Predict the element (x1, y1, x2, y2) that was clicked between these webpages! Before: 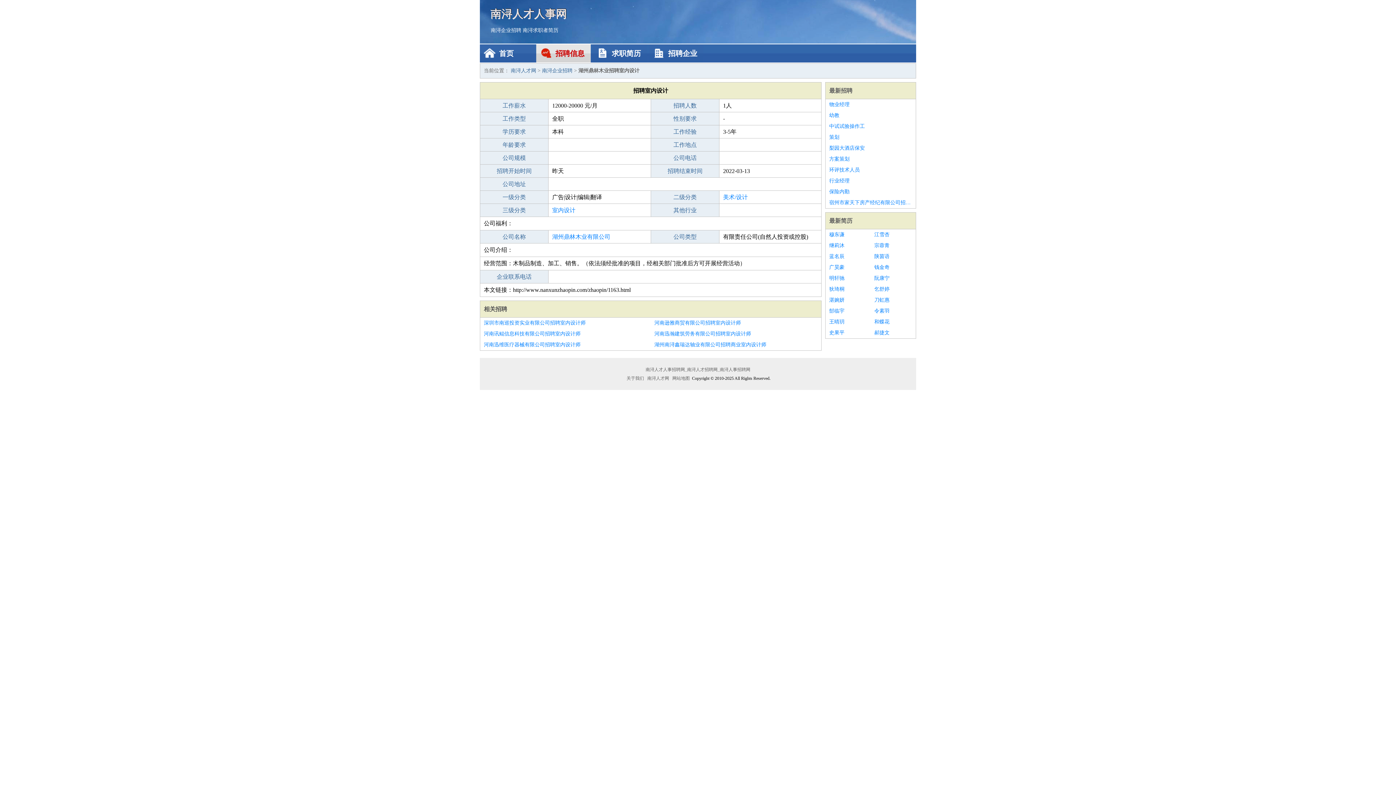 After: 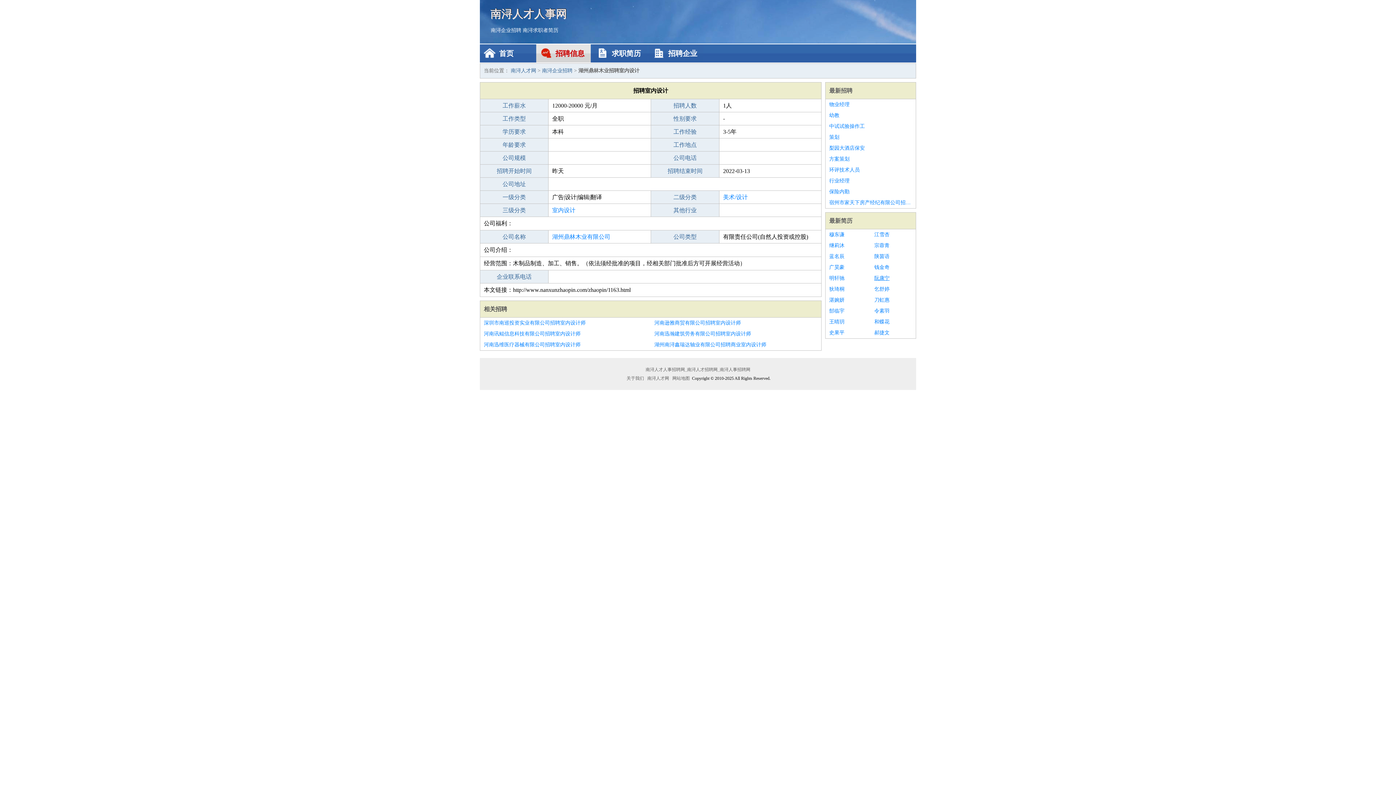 Action: label: 阮康宁 bbox: (874, 273, 912, 284)